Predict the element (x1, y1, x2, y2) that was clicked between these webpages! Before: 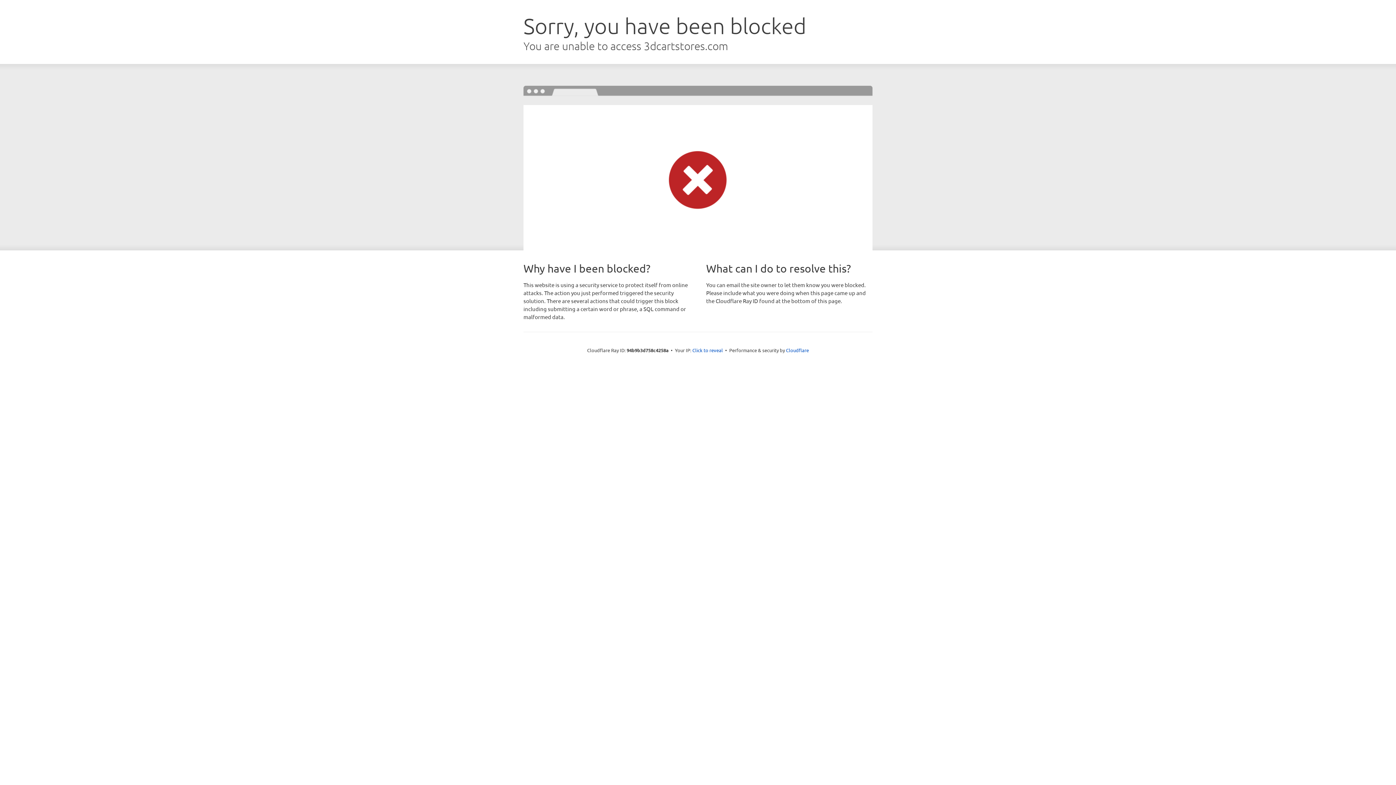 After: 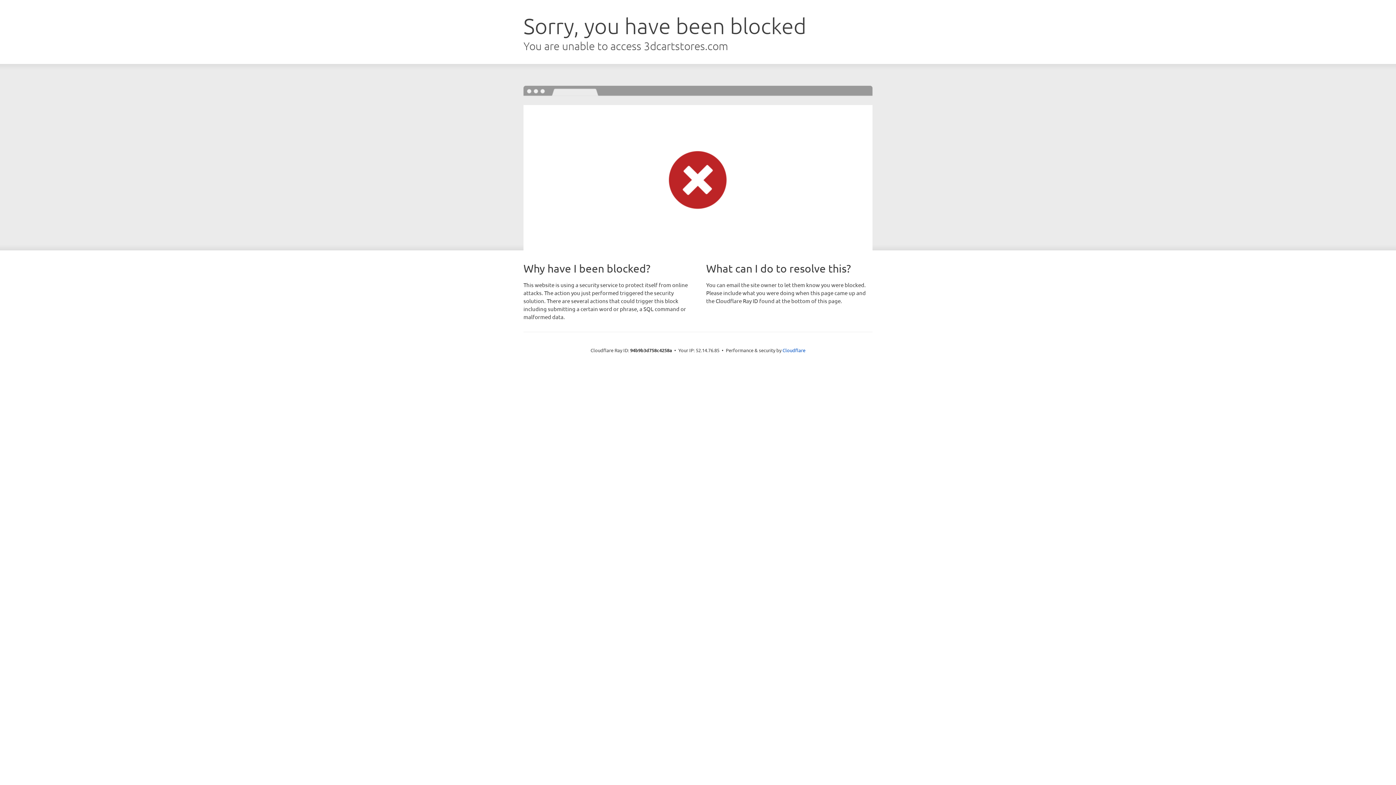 Action: bbox: (692, 346, 723, 353) label: Click to reveal